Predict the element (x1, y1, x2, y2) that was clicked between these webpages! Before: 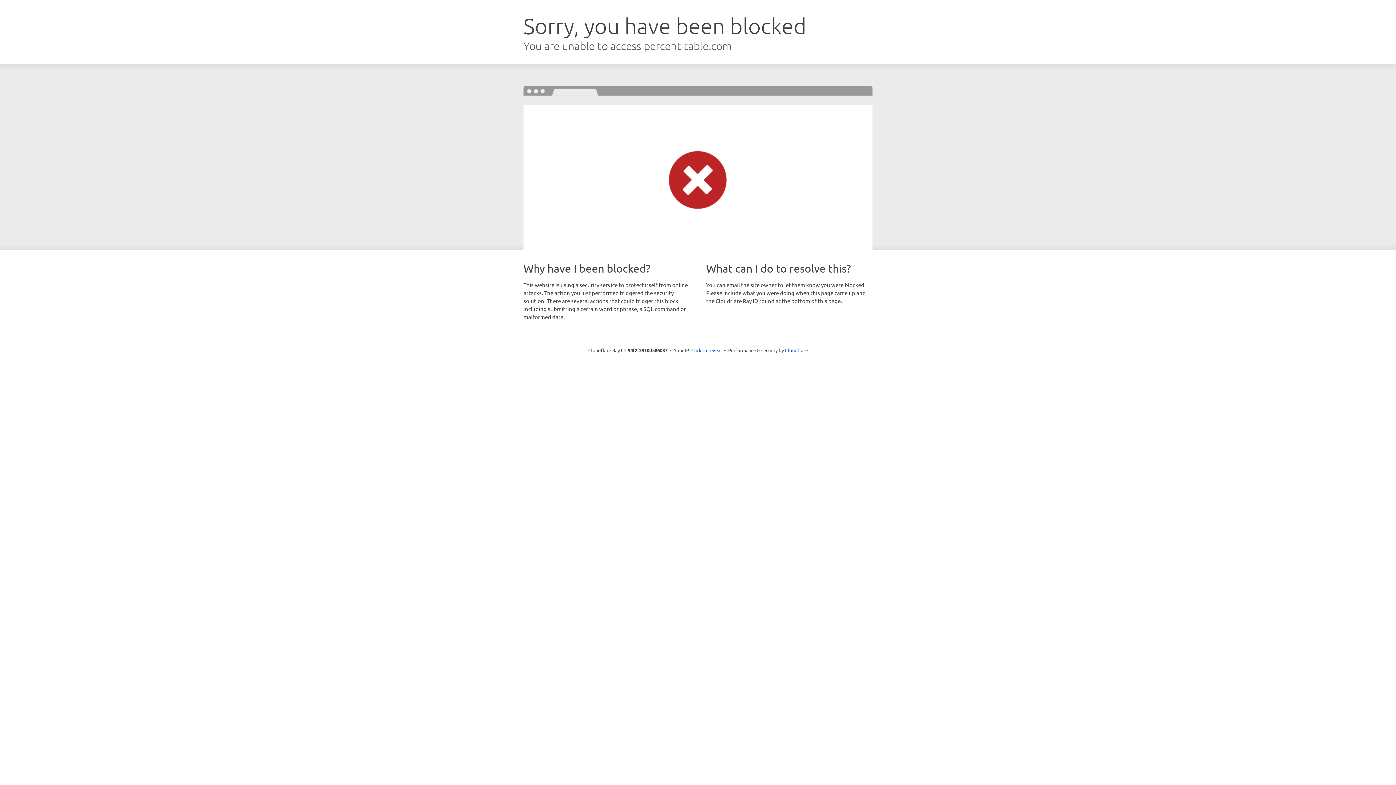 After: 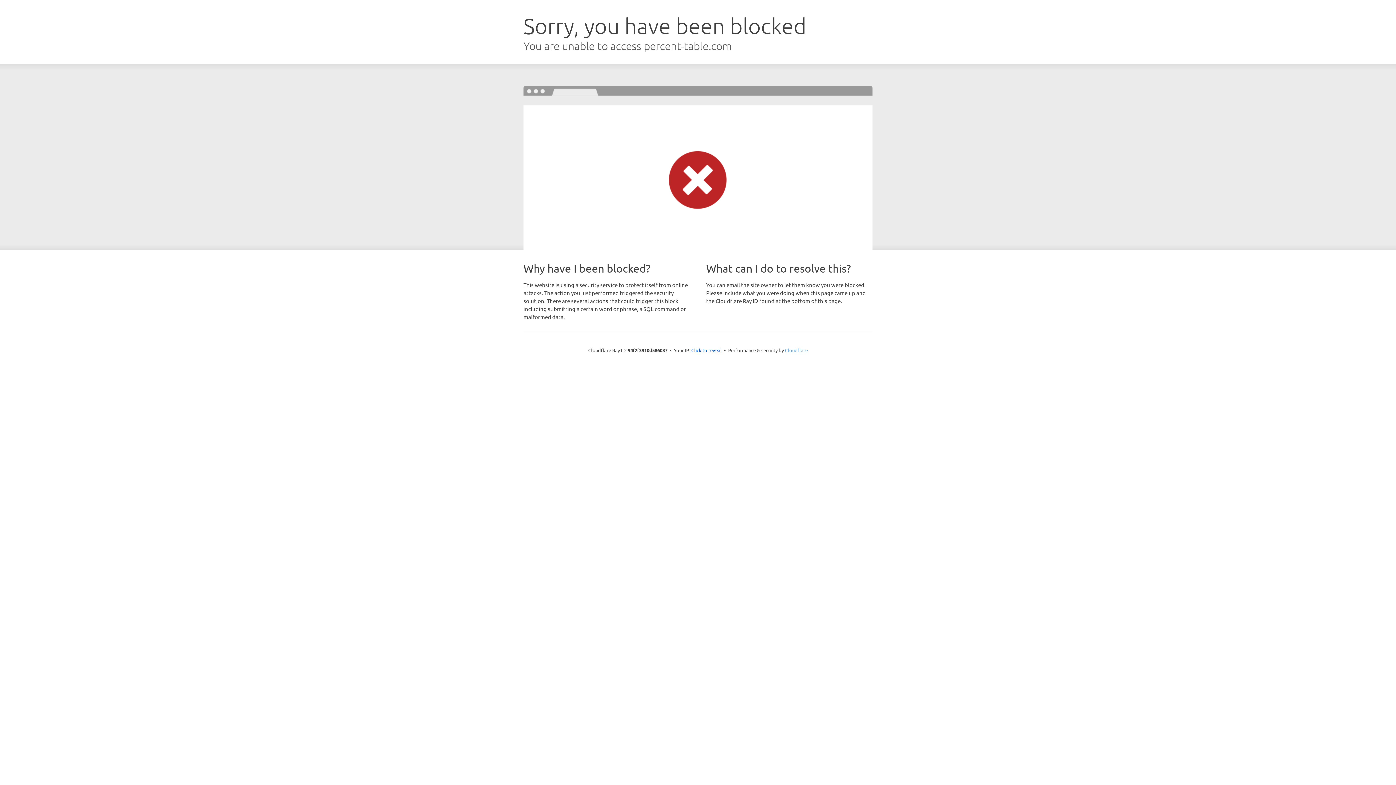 Action: bbox: (785, 347, 808, 353) label: Cloudflare